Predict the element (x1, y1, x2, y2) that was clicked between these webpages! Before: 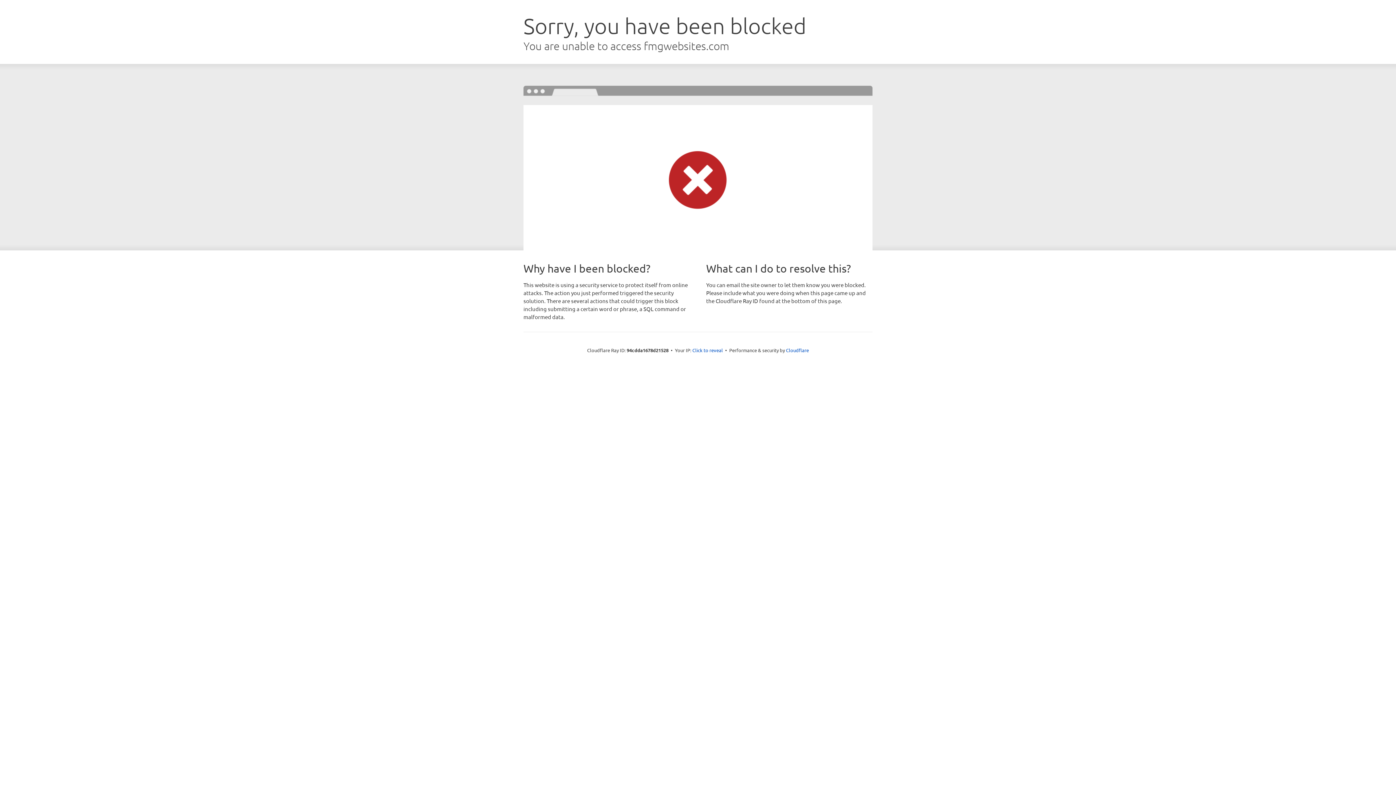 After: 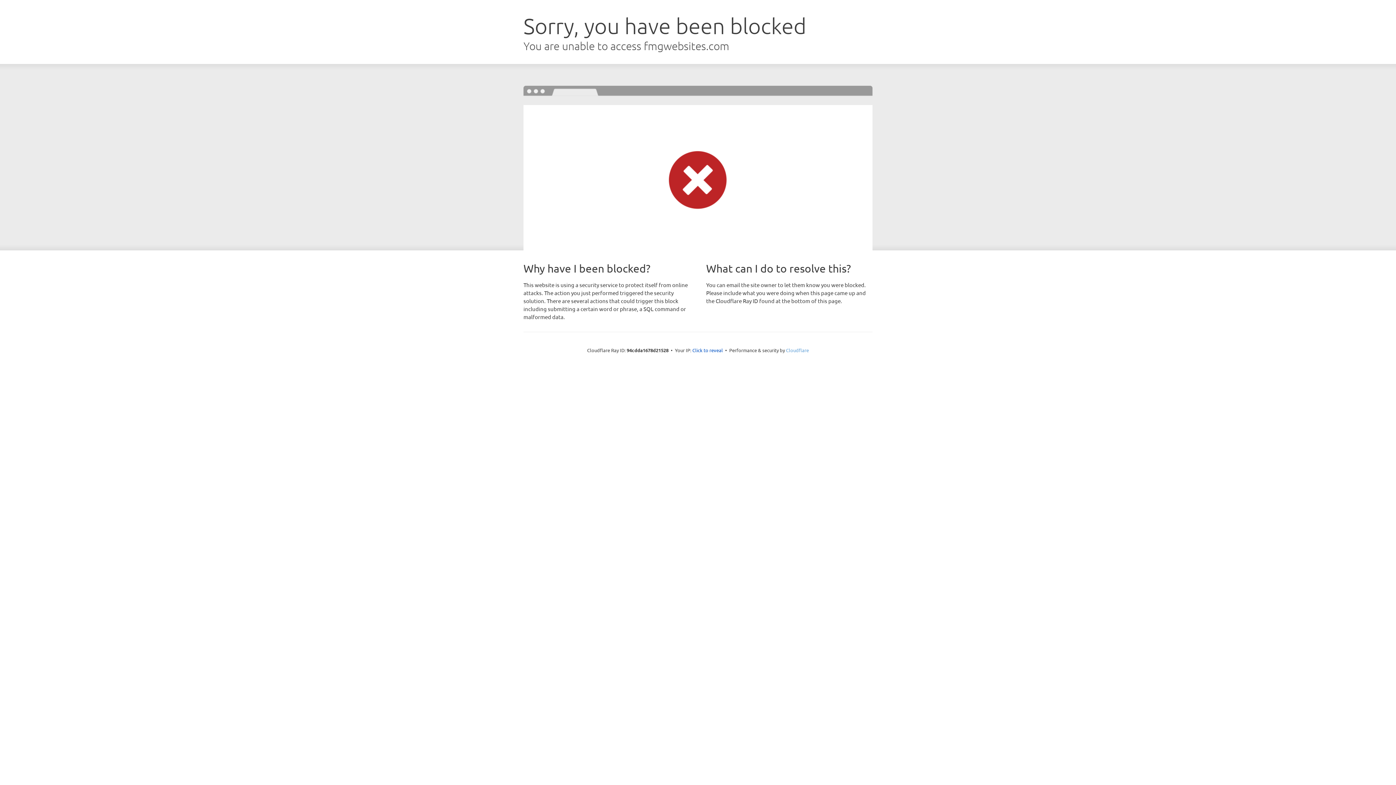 Action: bbox: (786, 347, 809, 353) label: Cloudflare